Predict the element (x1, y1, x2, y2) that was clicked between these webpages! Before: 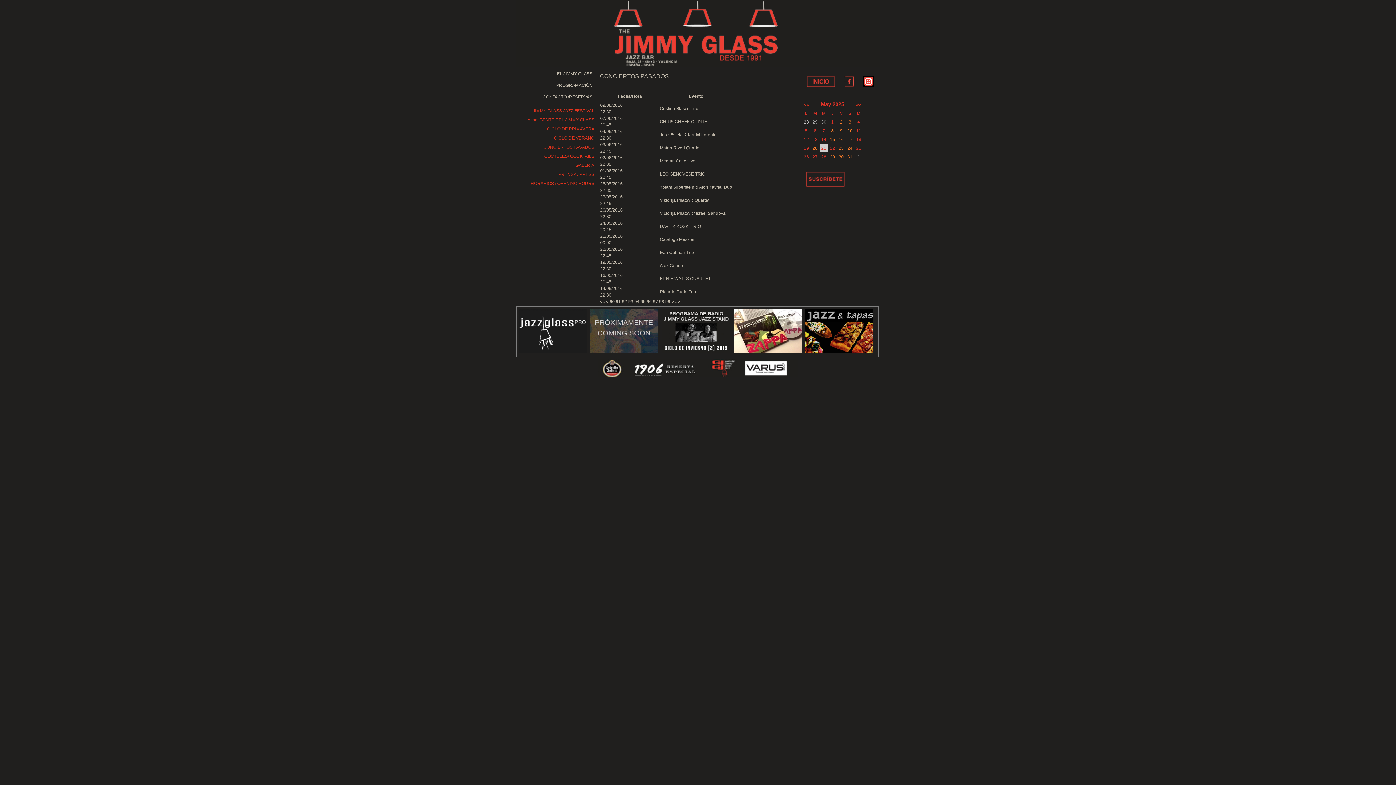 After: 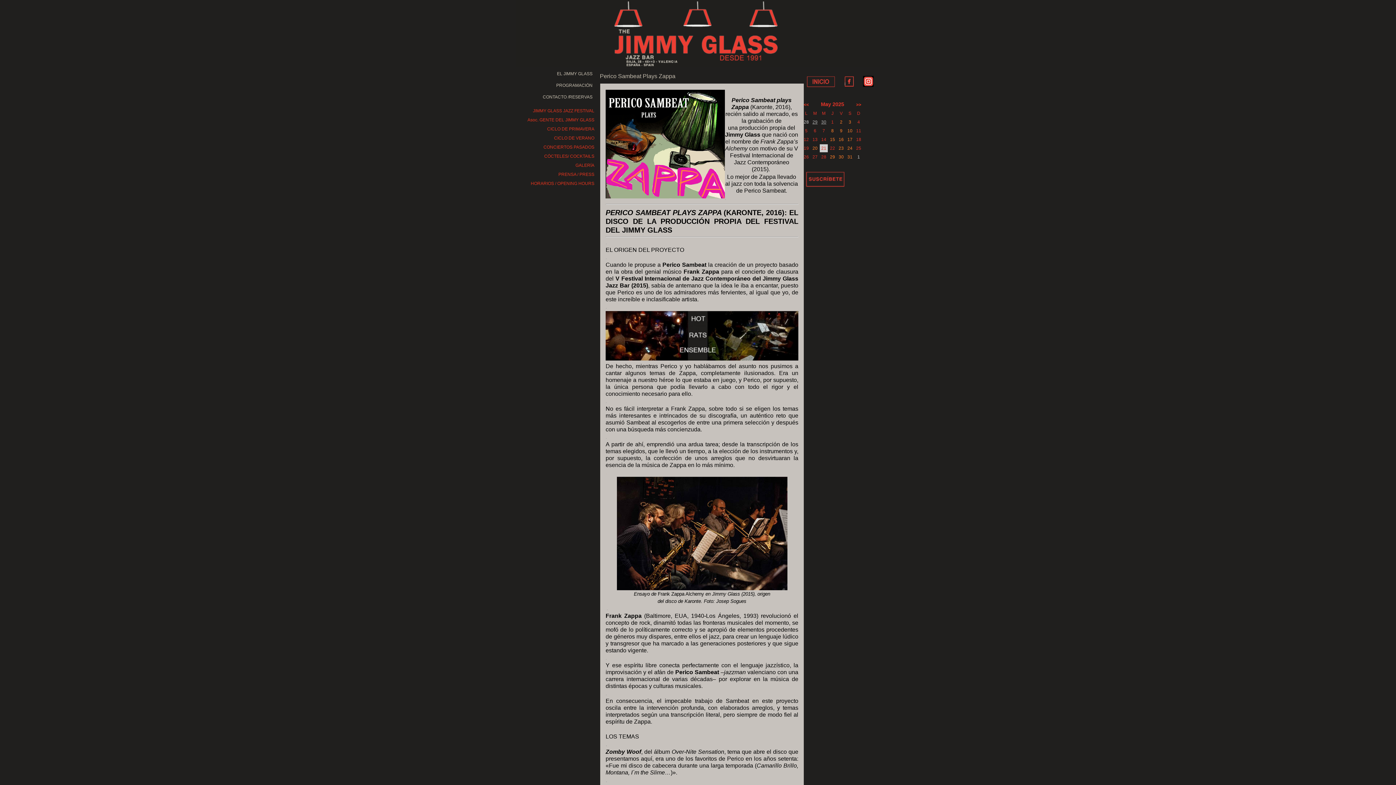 Action: bbox: (732, 351, 803, 356)